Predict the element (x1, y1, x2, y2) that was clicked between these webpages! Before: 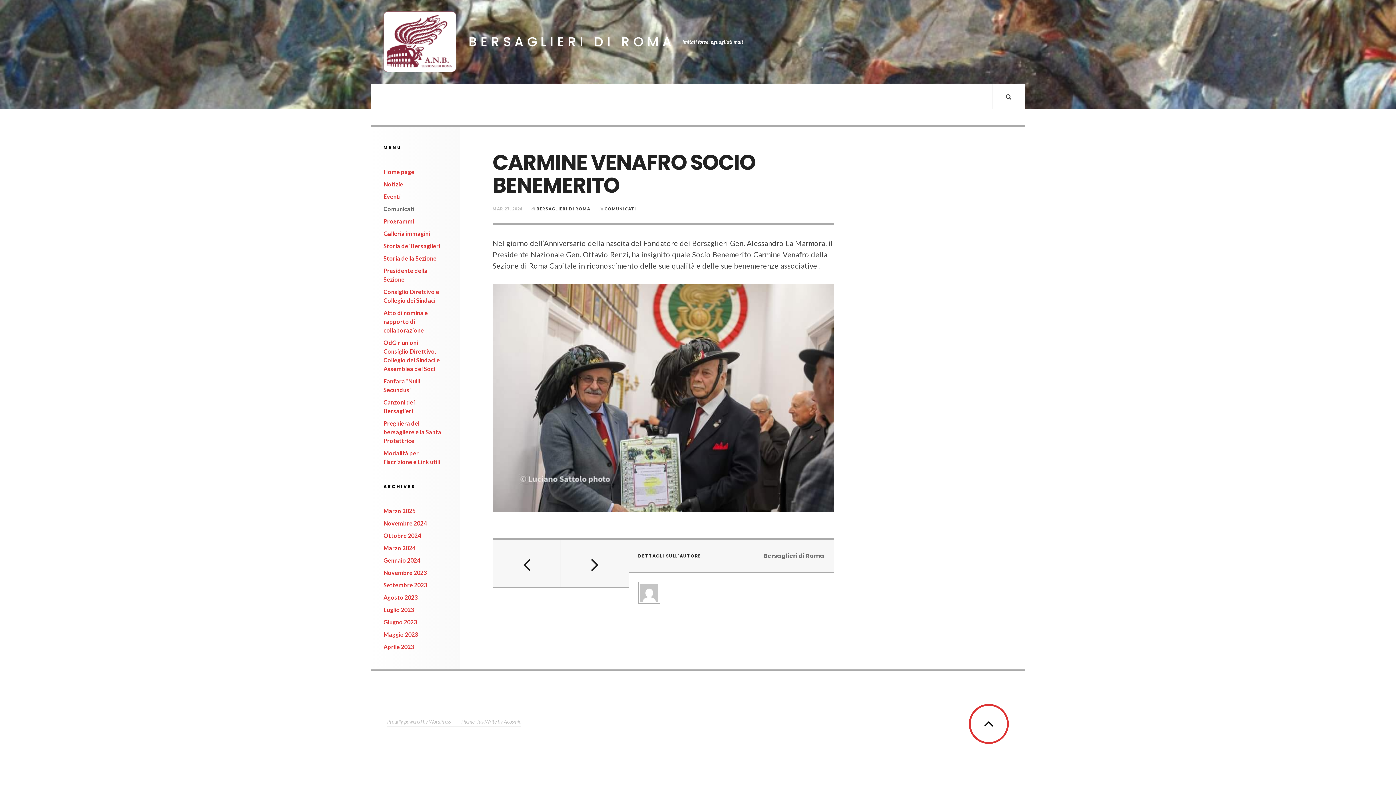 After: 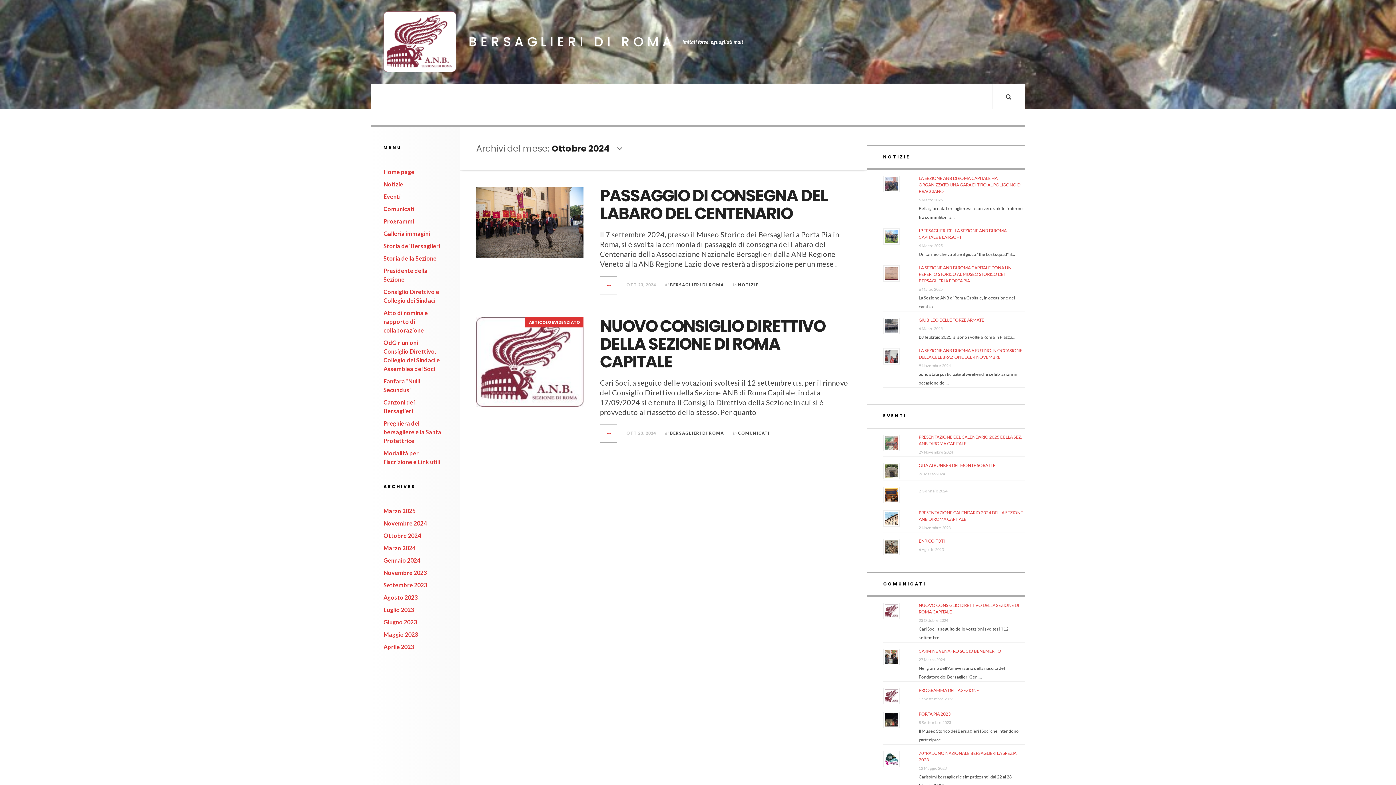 Action: label: Ottobre 2024 bbox: (383, 532, 421, 539)